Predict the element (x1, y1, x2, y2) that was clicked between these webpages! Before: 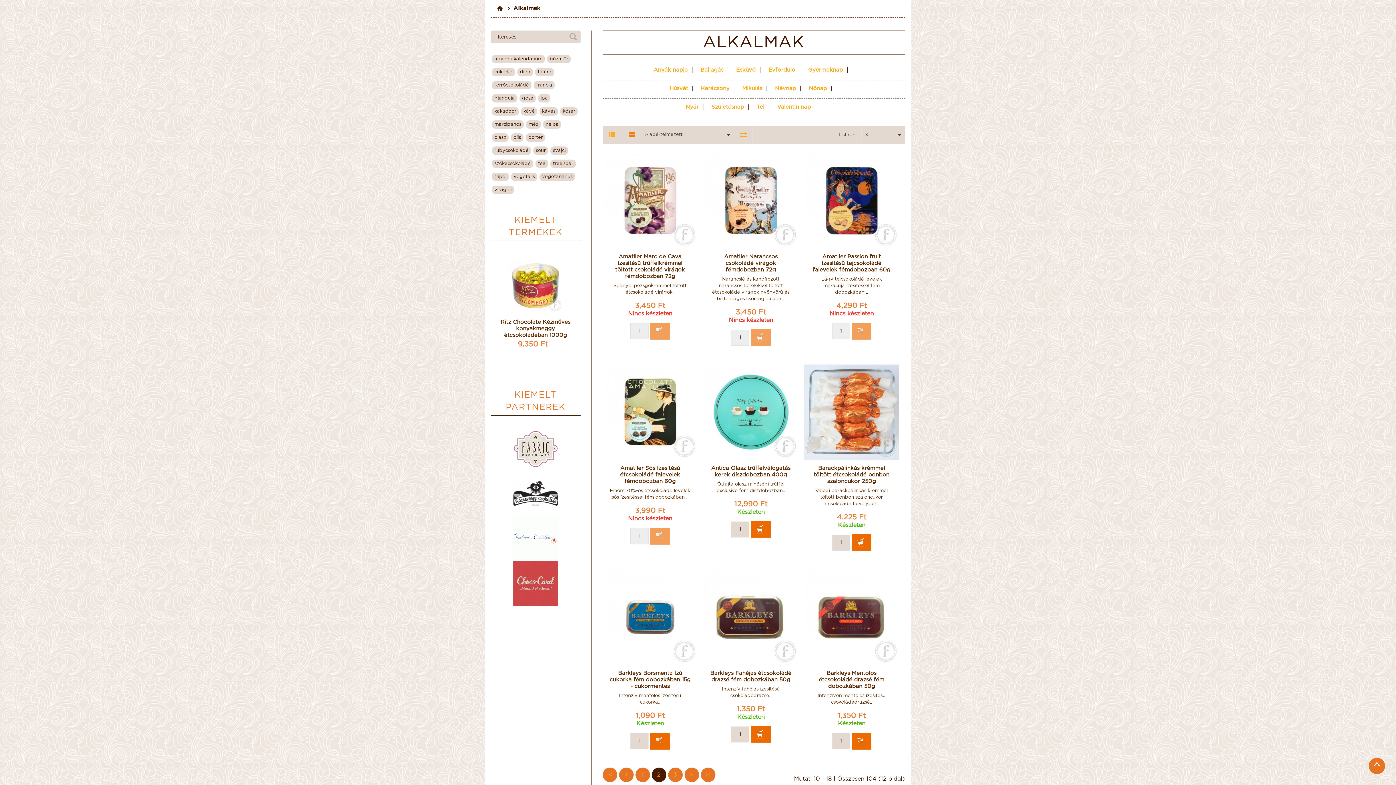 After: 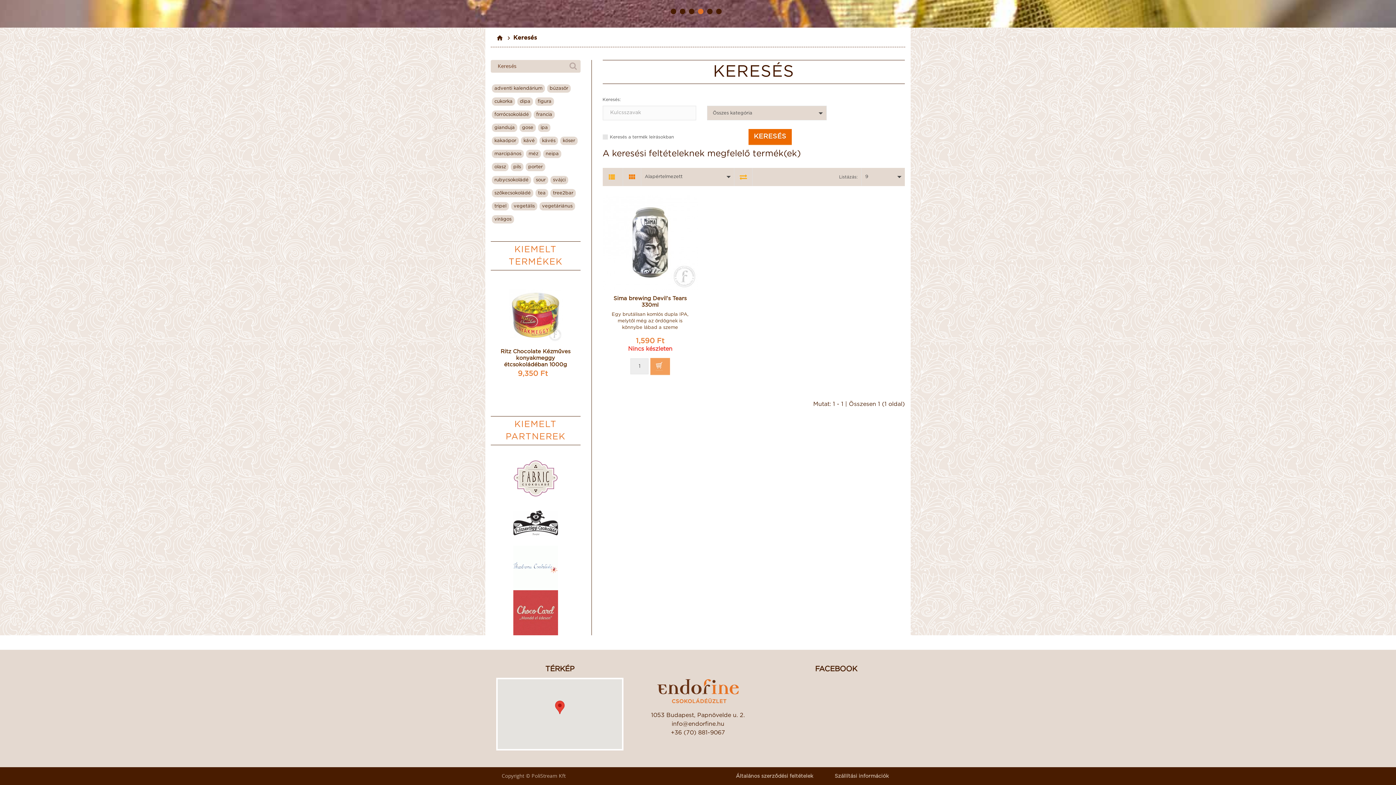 Action: label: dipa bbox: (517, 67, 533, 76)